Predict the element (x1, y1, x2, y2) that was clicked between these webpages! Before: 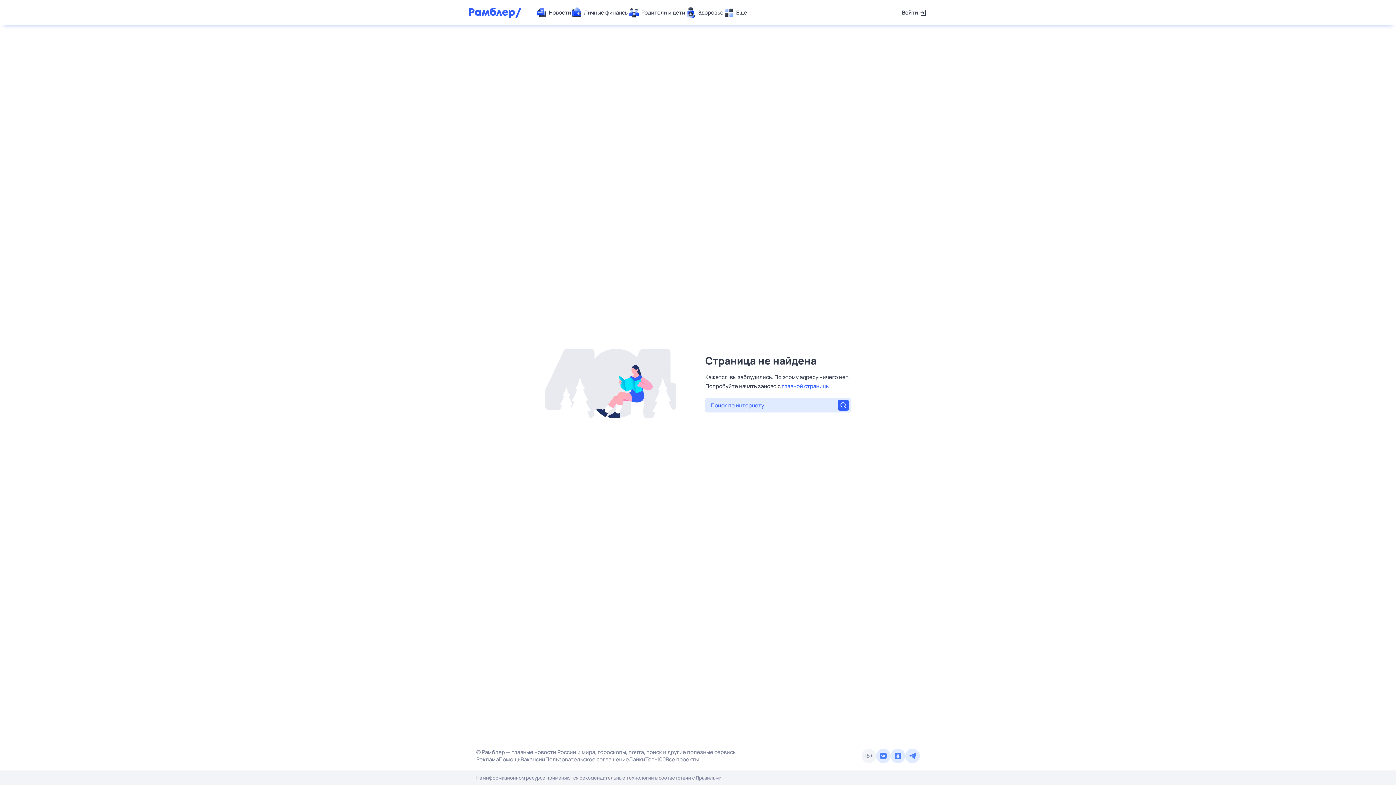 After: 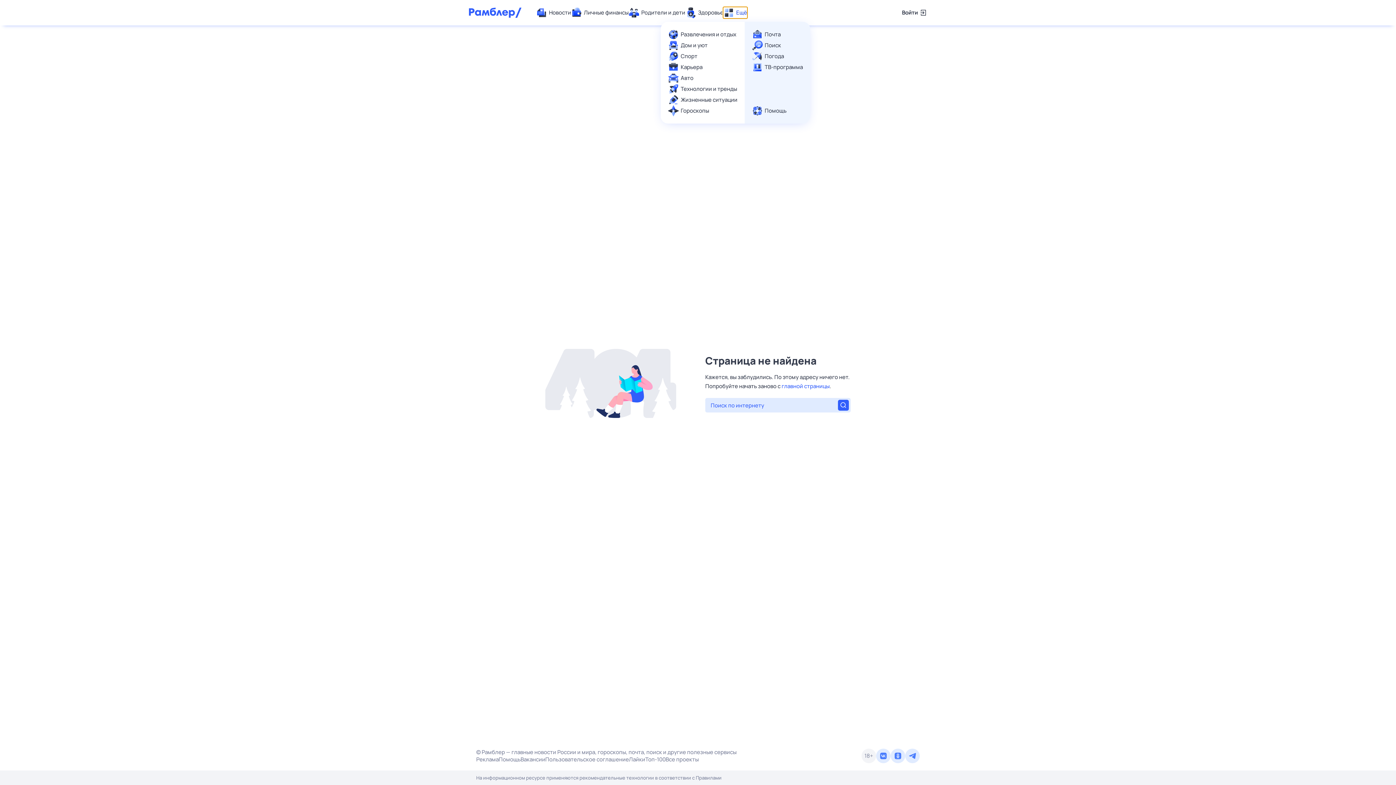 Action: bbox: (723, 7, 747, 18) label: Ещё